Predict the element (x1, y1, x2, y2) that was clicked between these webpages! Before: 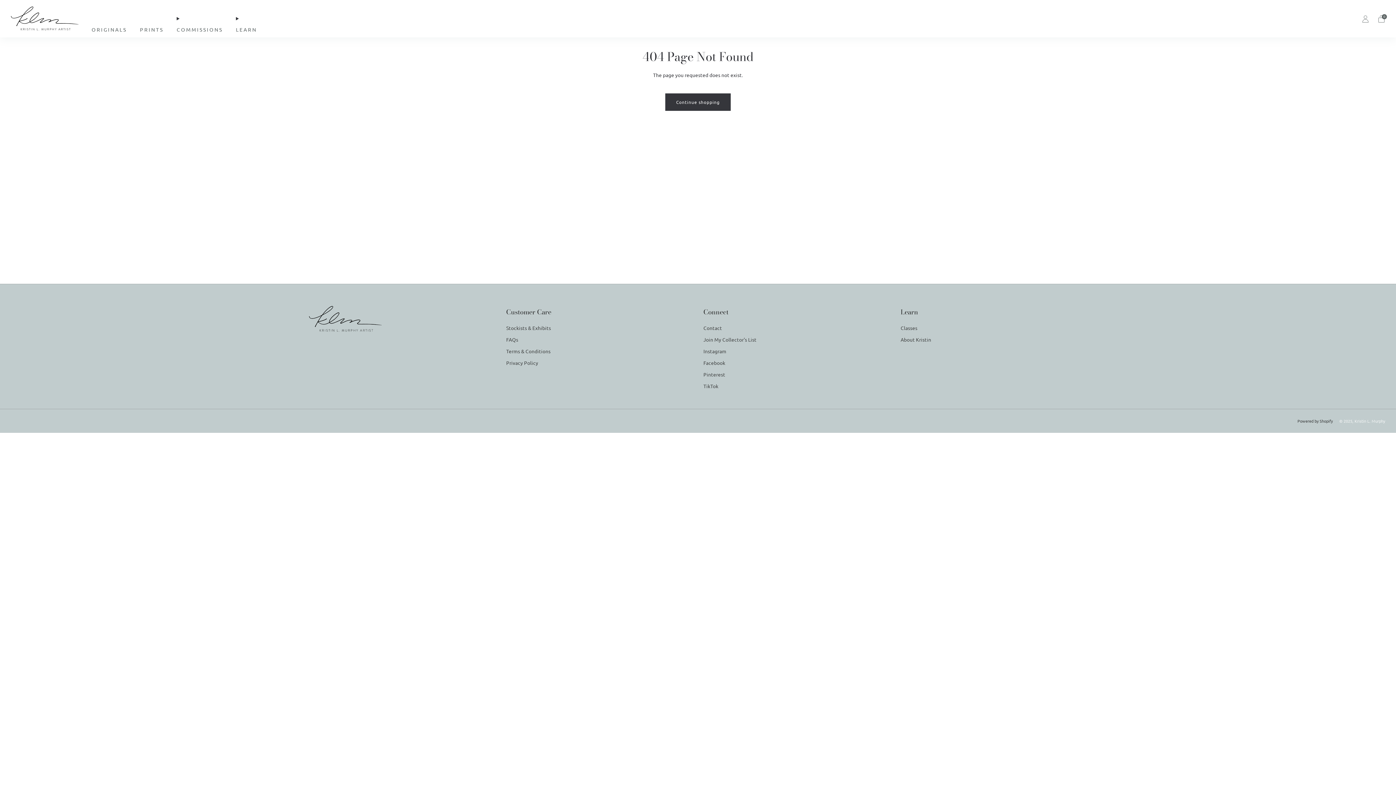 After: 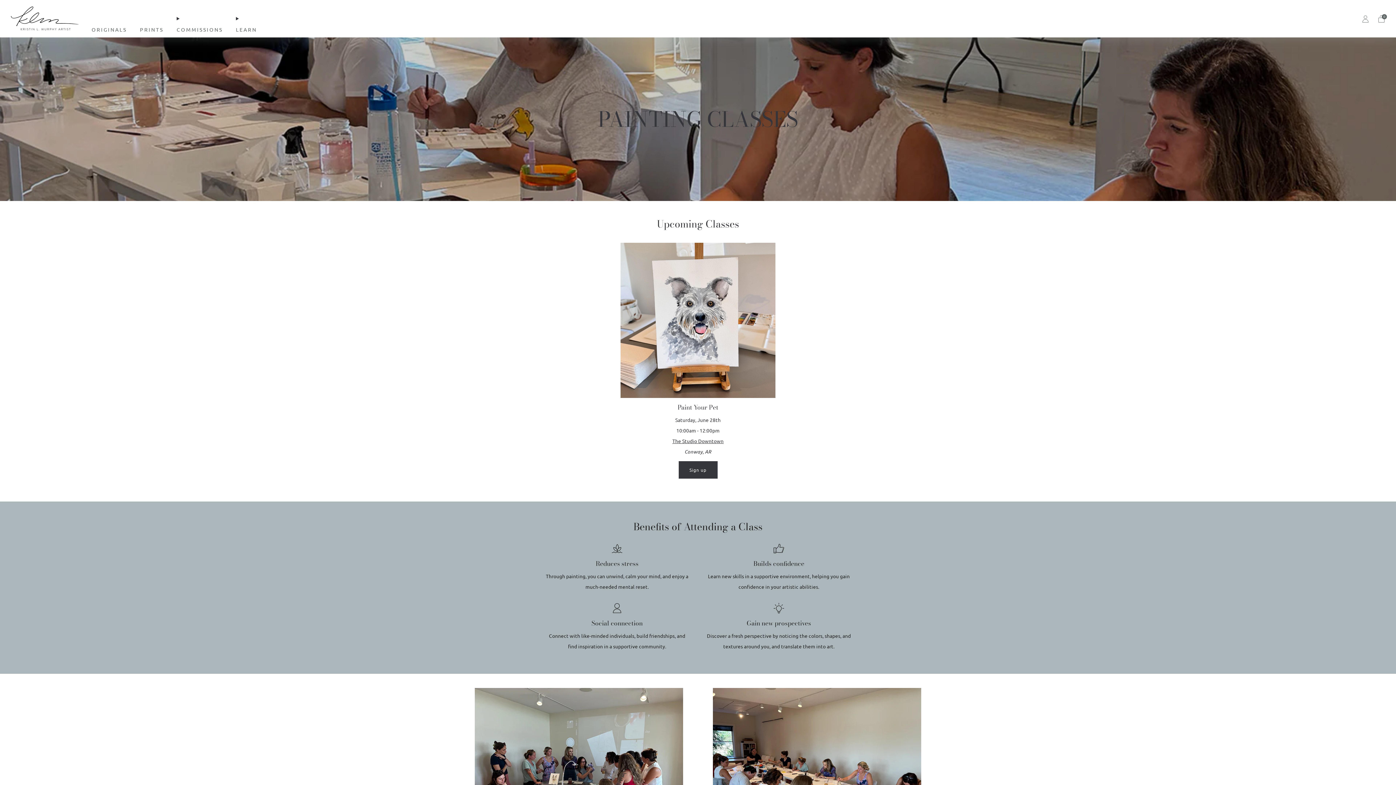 Action: label: Classes bbox: (900, 324, 917, 331)